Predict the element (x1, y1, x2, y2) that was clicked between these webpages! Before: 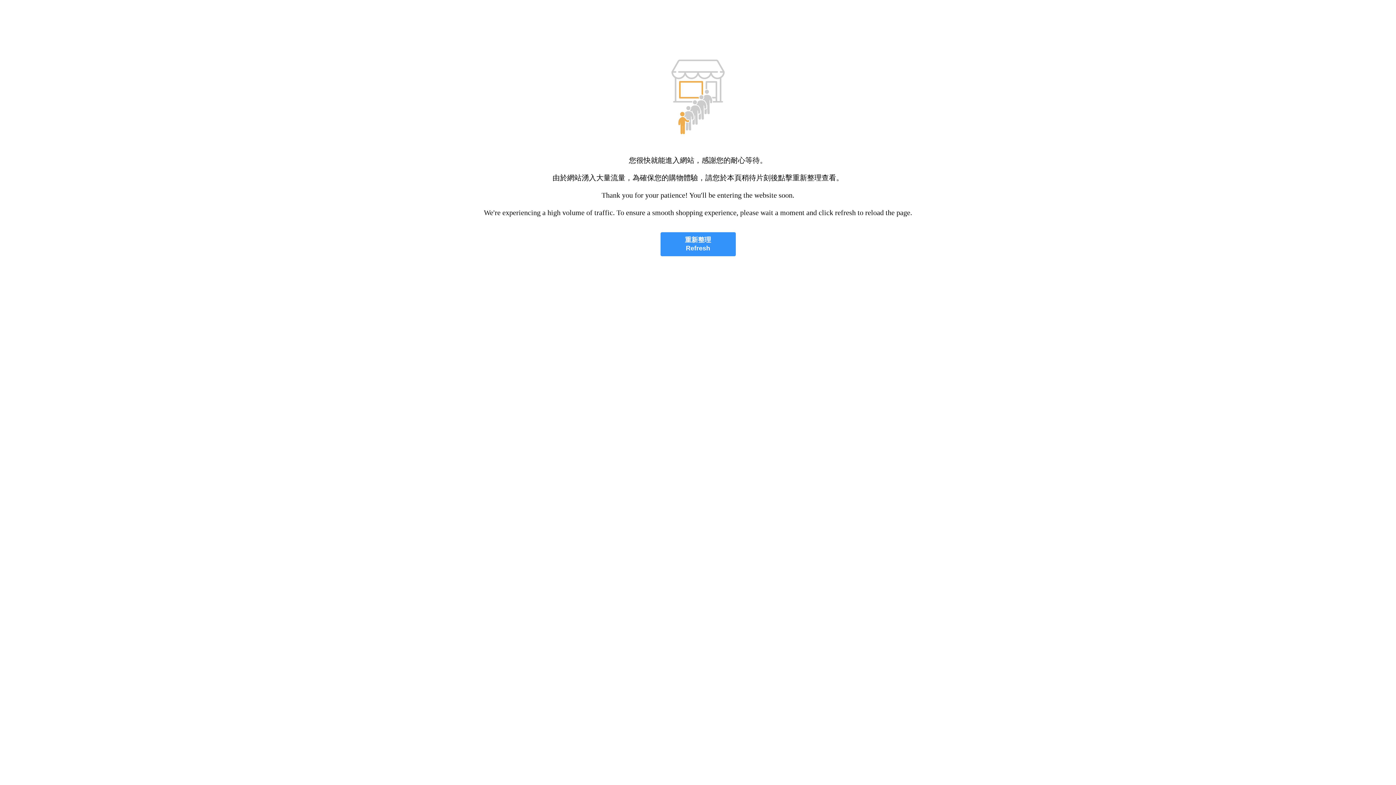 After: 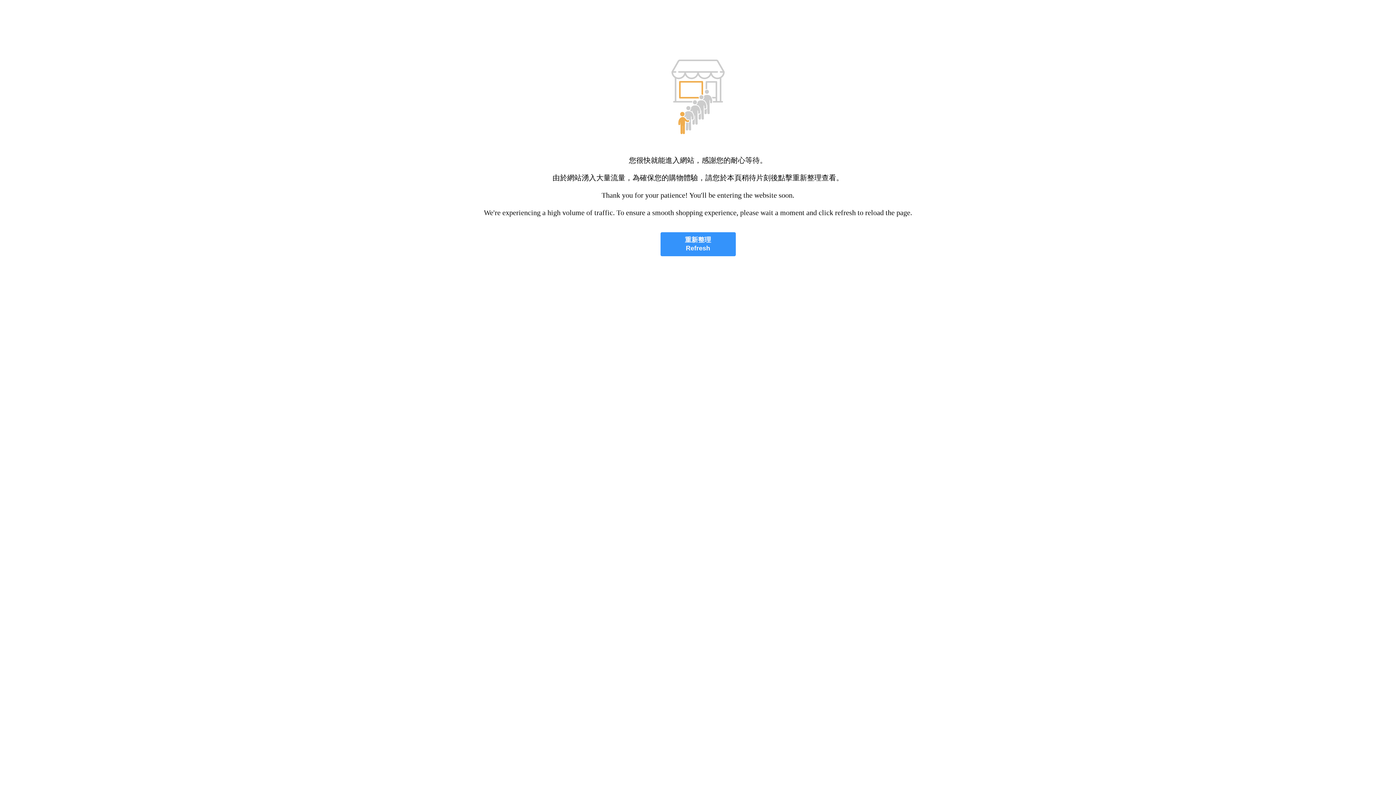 Action: label: 重新整理
Refresh bbox: (660, 232, 735, 256)